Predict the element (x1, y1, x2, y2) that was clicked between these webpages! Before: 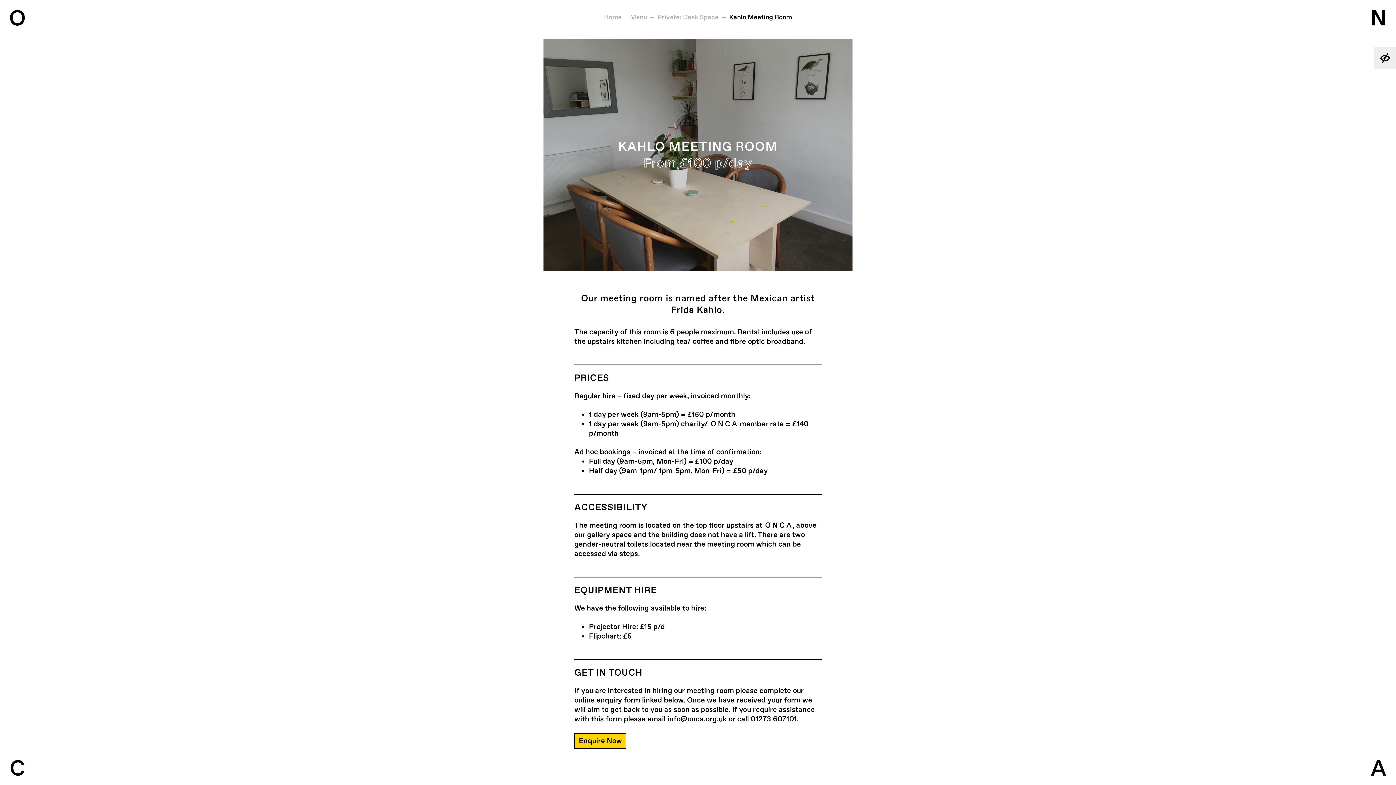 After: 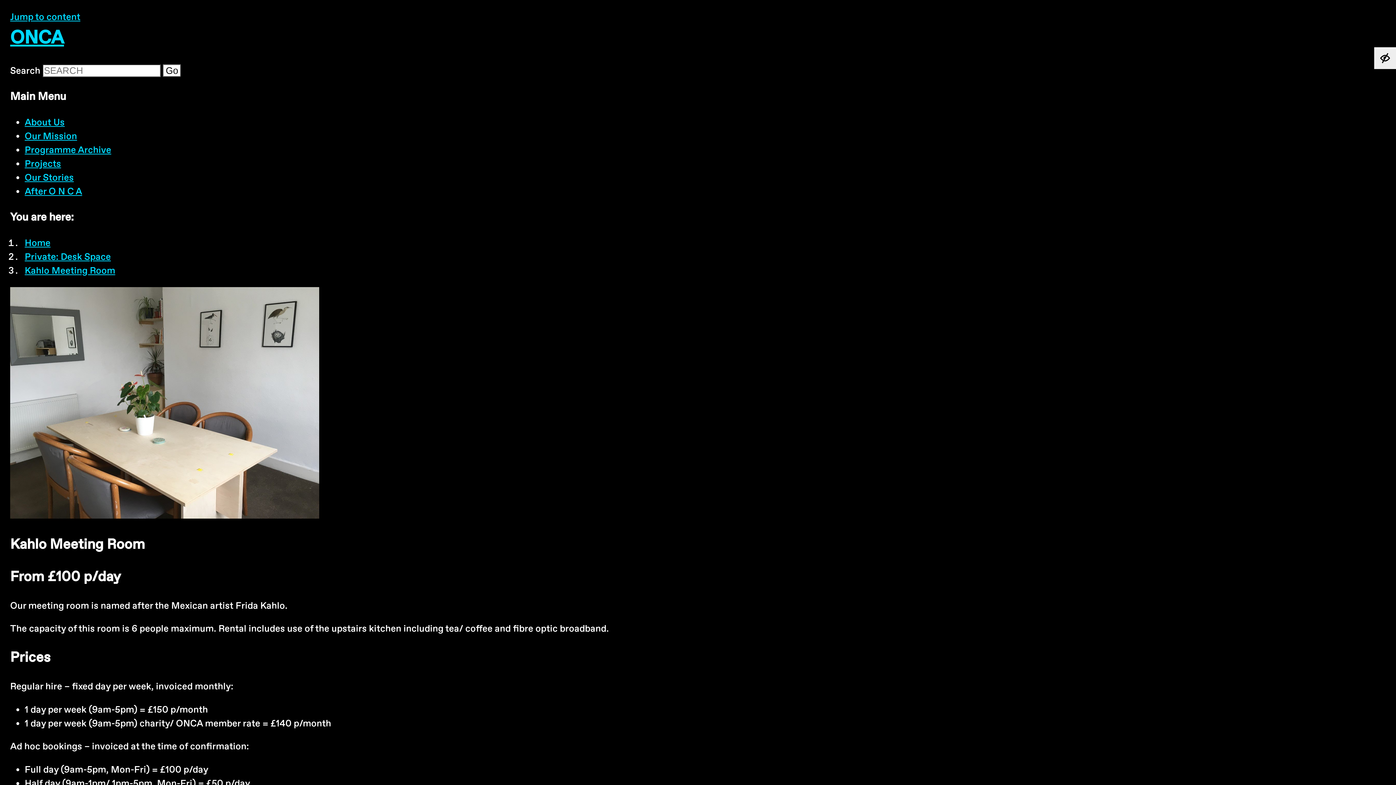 Action: label:  Accessible Version bbox: (1374, 47, 1396, 69)